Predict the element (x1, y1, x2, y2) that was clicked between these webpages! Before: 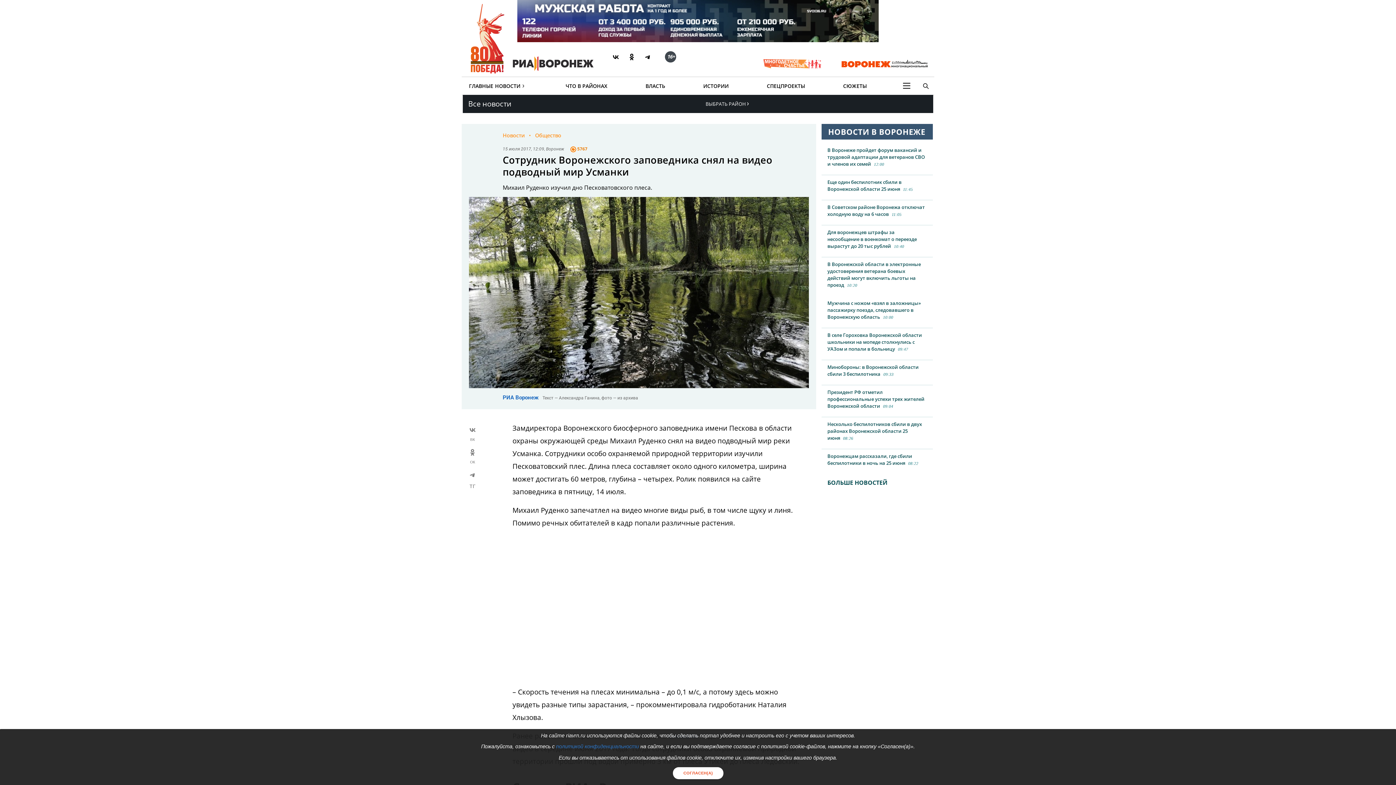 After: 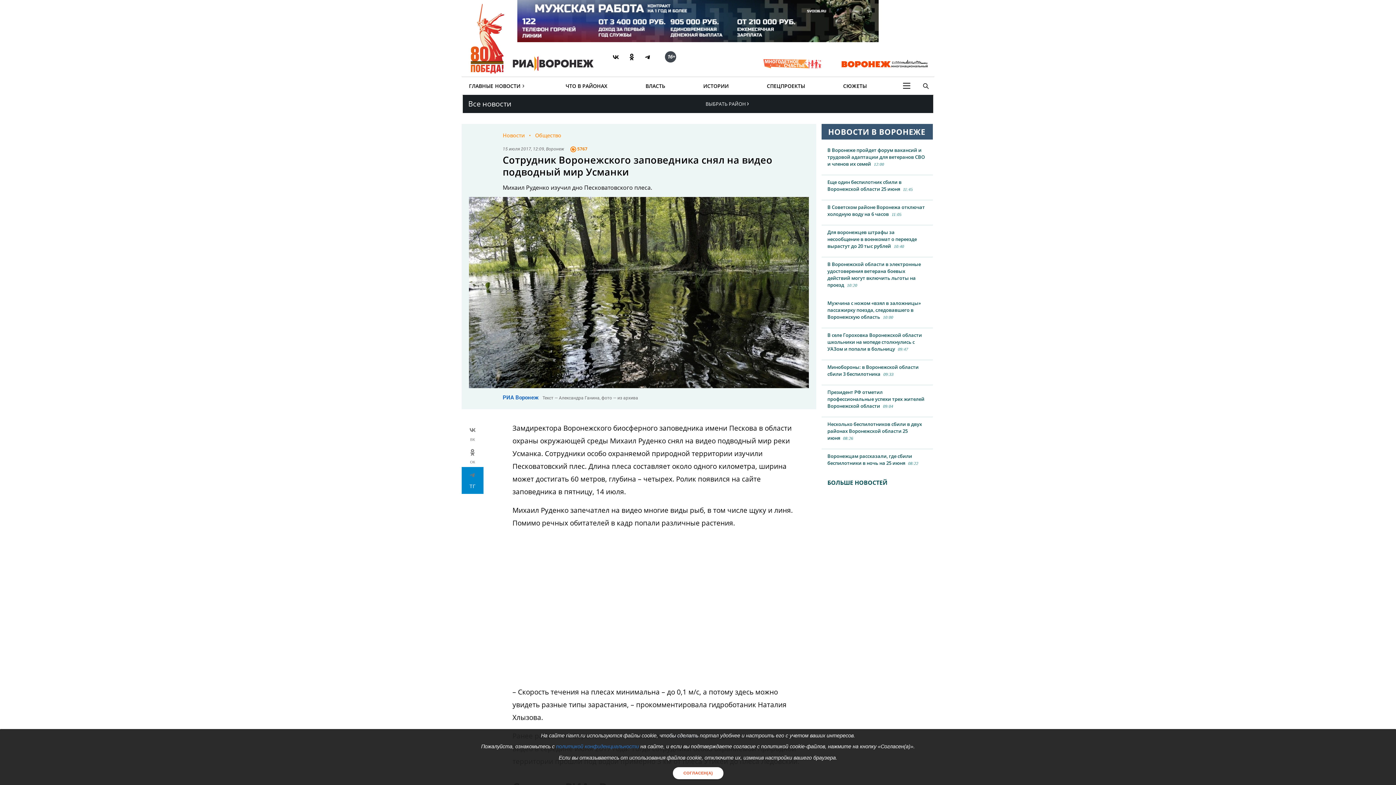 Action: bbox: (461, 467, 483, 494) label: ТГ